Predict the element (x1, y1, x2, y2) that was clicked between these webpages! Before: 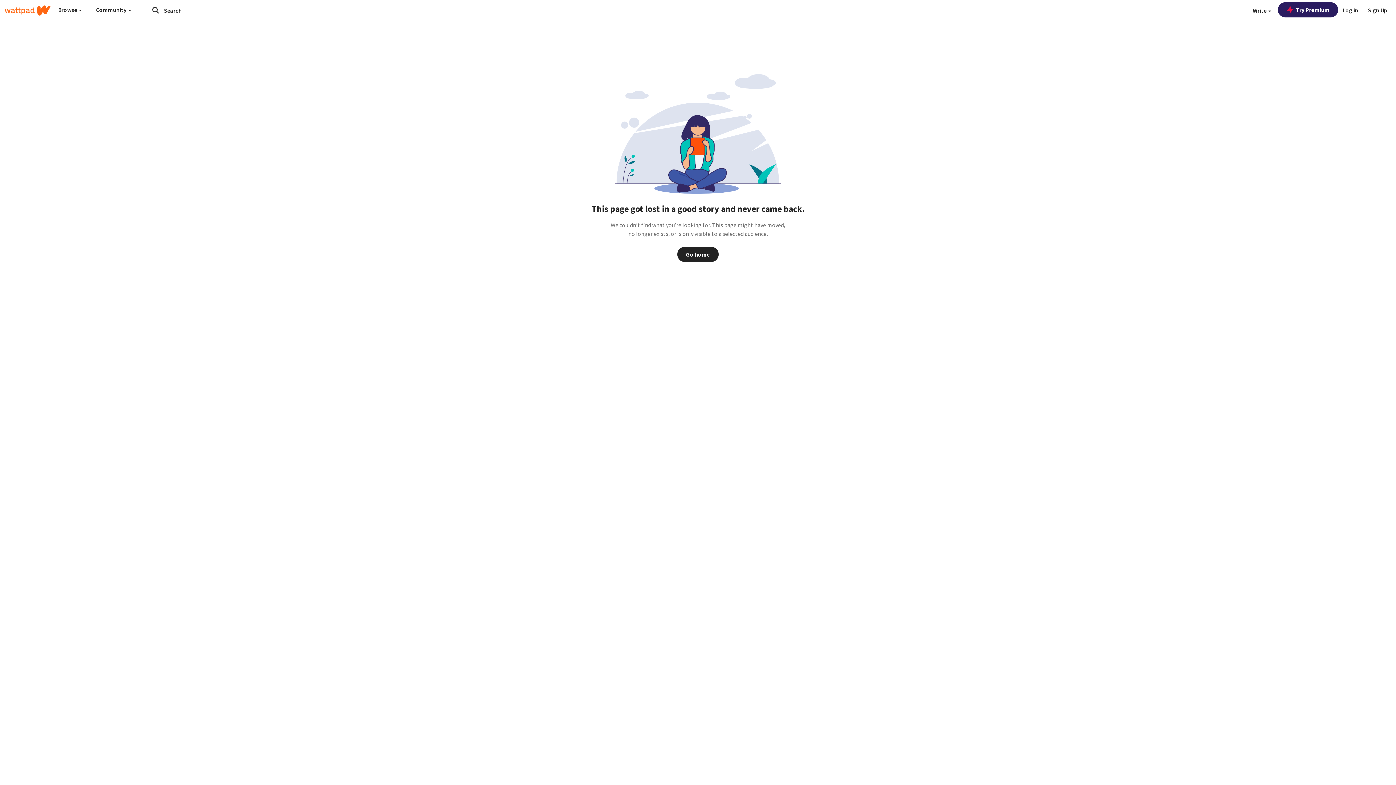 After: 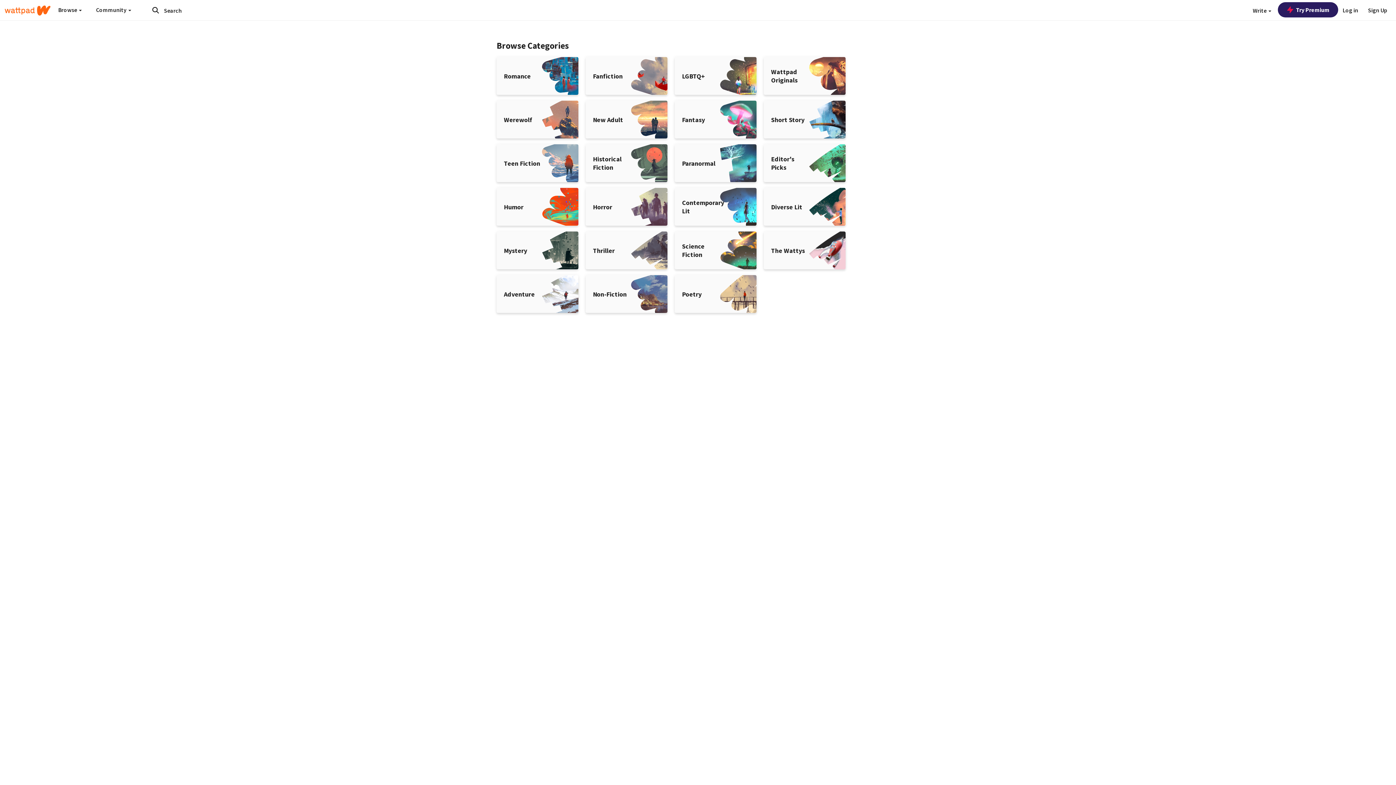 Action: bbox: (148, 4, 162, 16) label: Submit search